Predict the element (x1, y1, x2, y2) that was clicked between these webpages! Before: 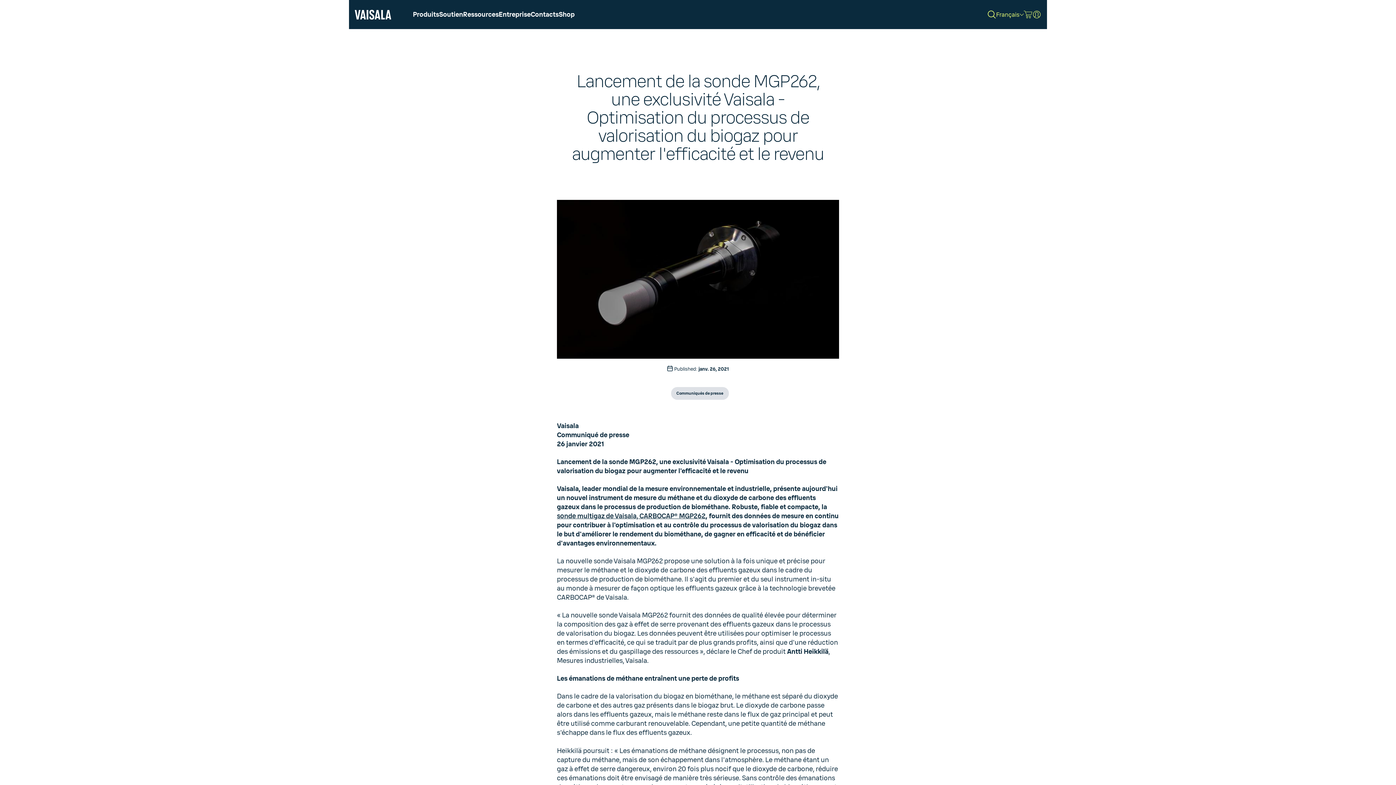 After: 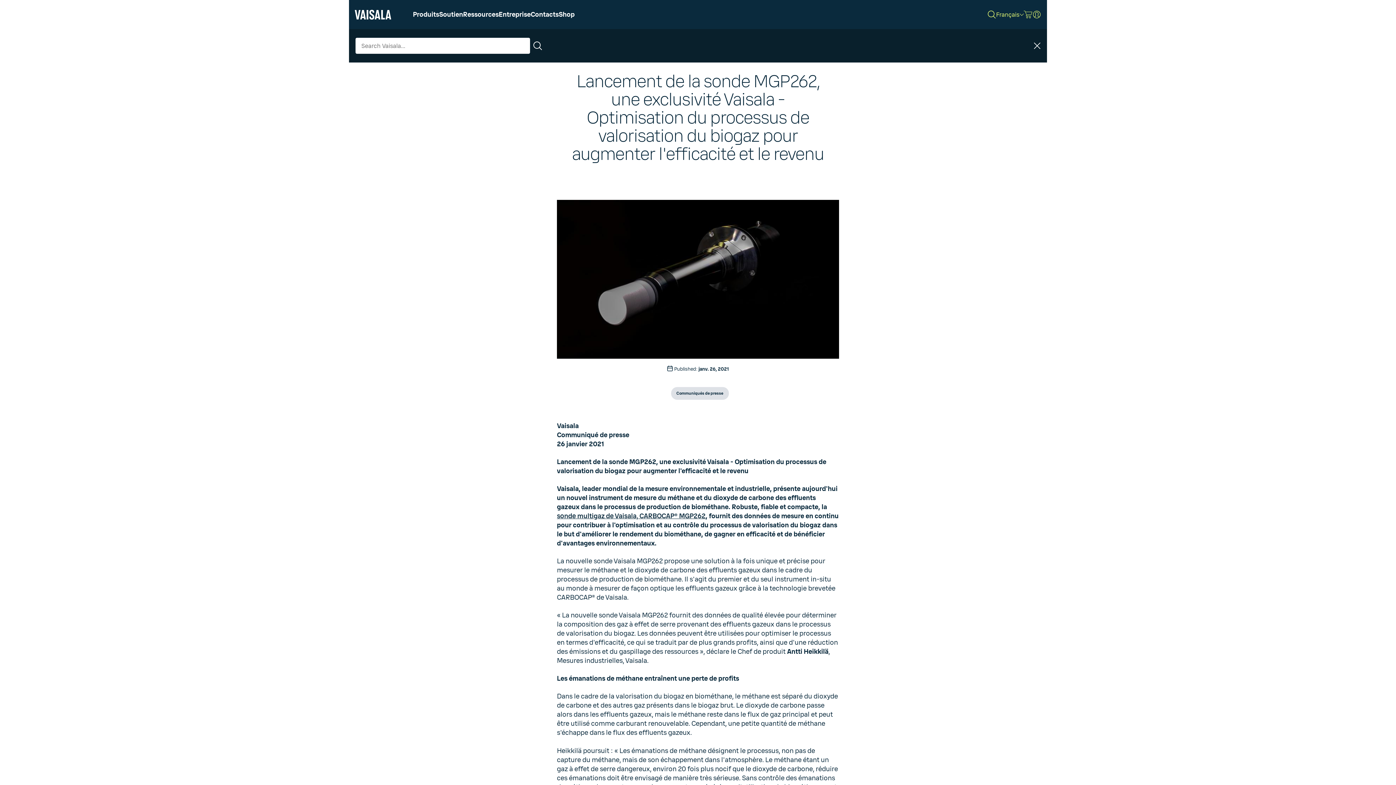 Action: label: Search bbox: (987, 10, 996, 18)